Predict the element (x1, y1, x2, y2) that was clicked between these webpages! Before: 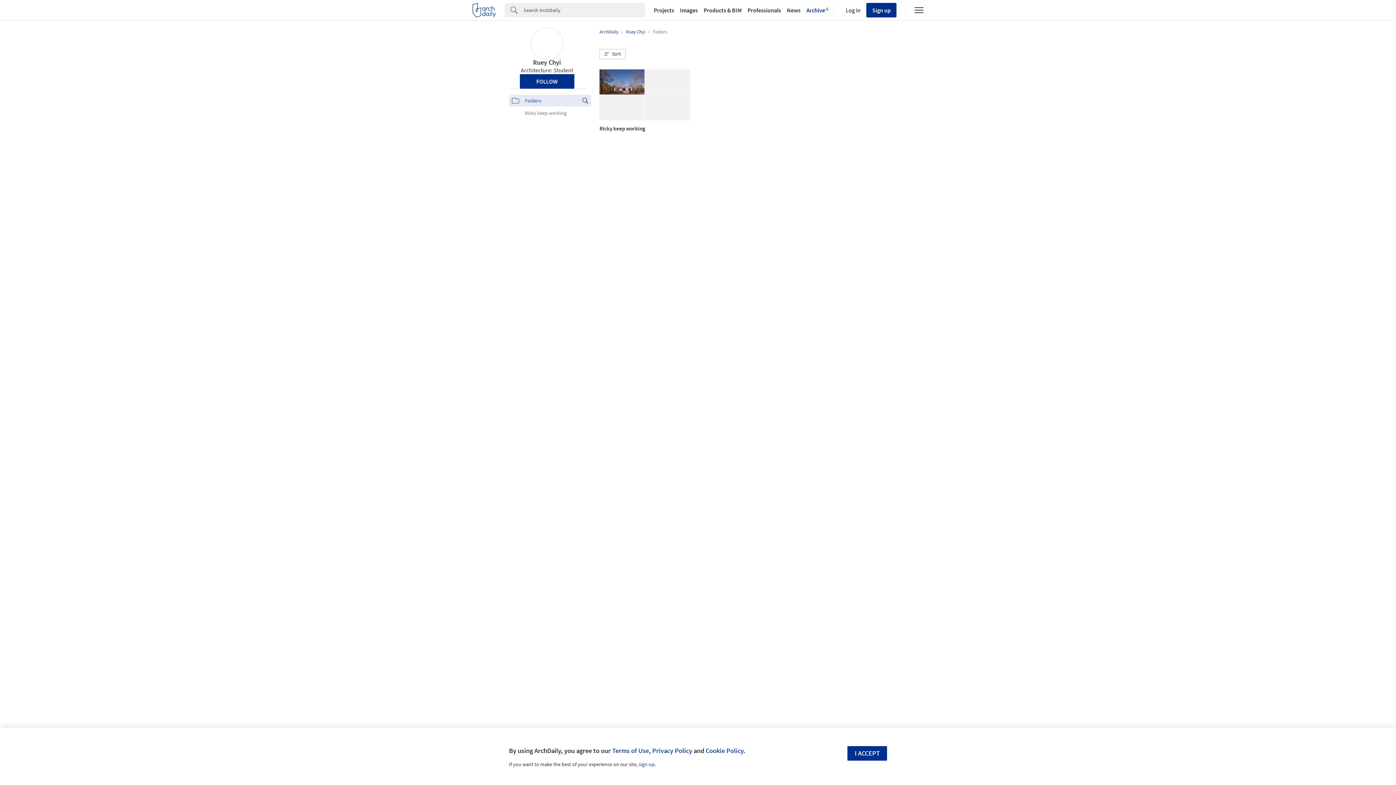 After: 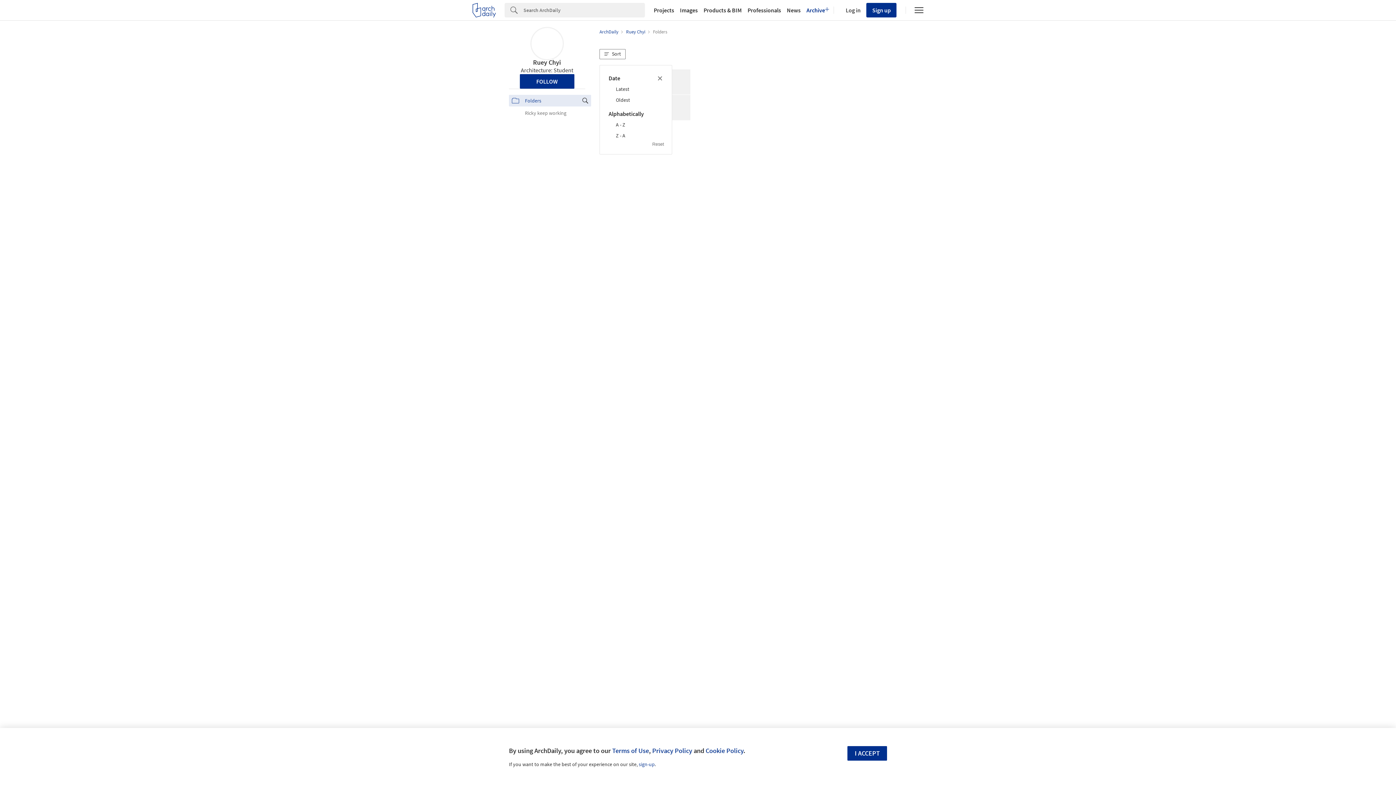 Action: label: Sort bbox: (599, 49, 625, 59)